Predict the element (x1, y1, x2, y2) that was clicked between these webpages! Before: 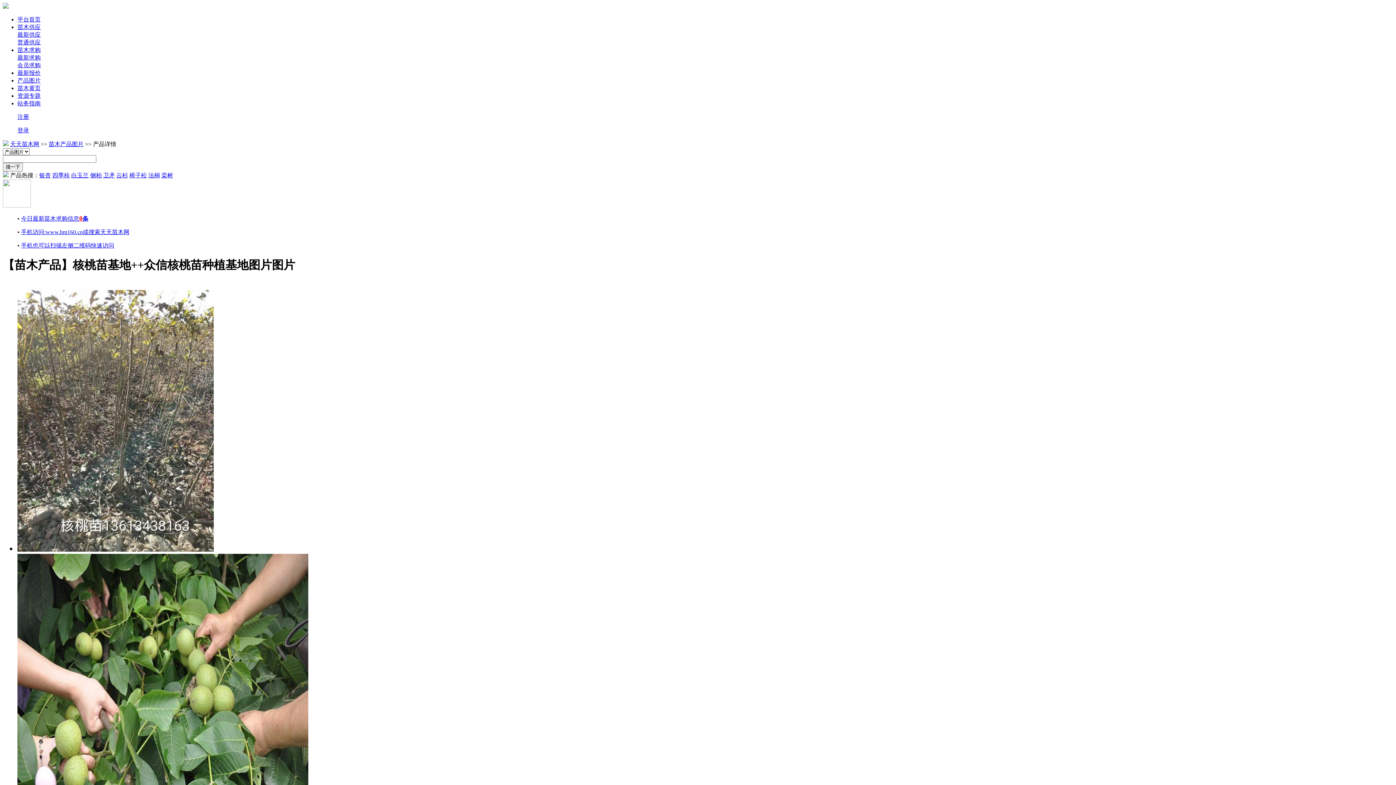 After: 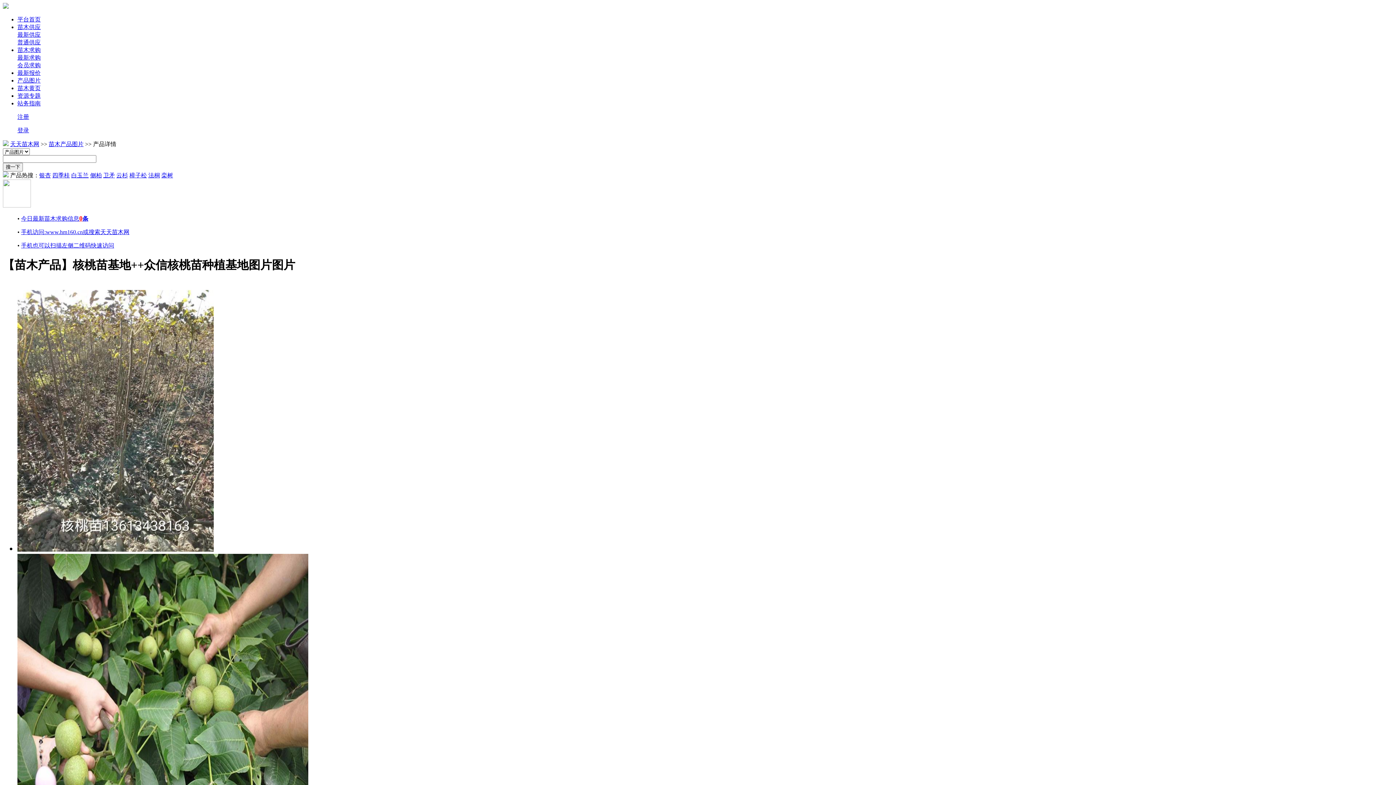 Action: label: 今日最新苗木求购信息0条 bbox: (21, 215, 88, 221)